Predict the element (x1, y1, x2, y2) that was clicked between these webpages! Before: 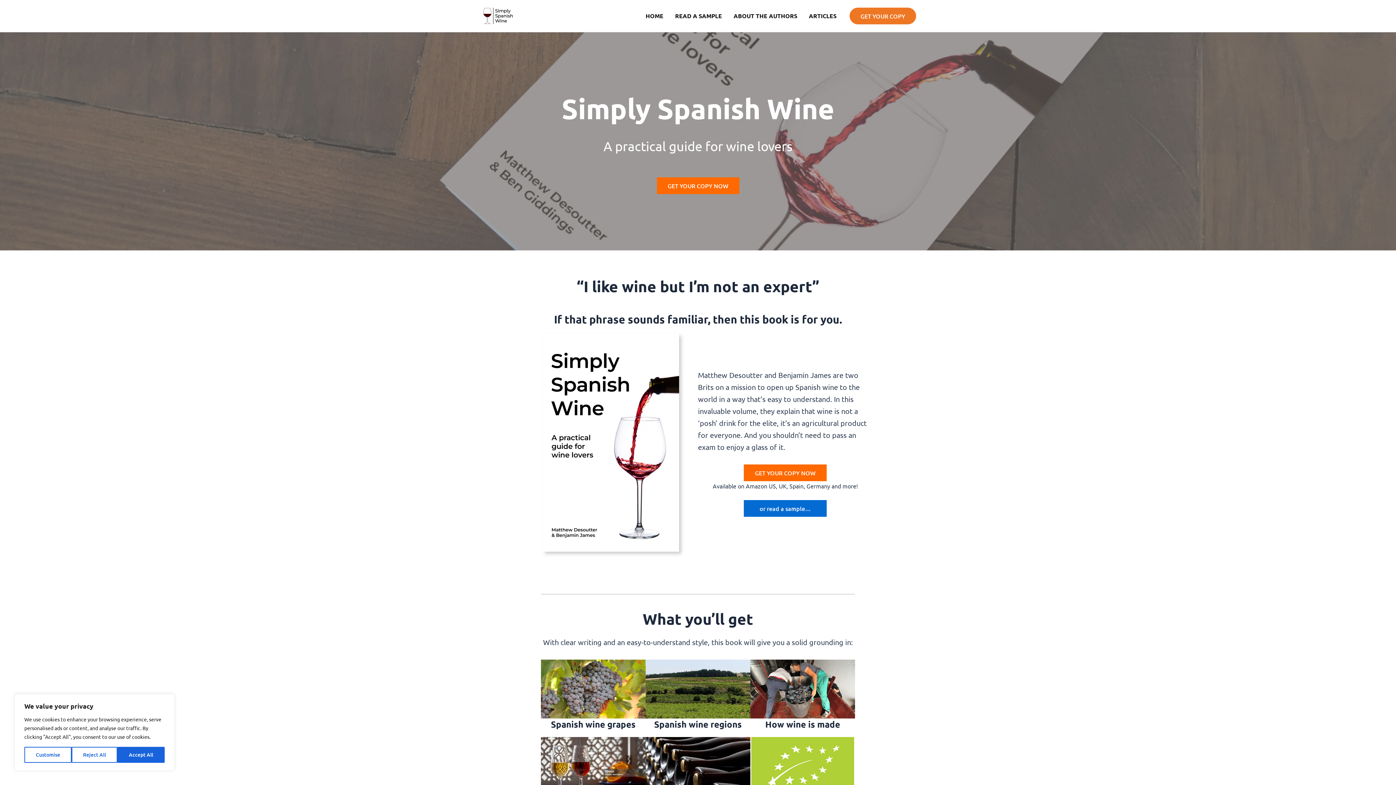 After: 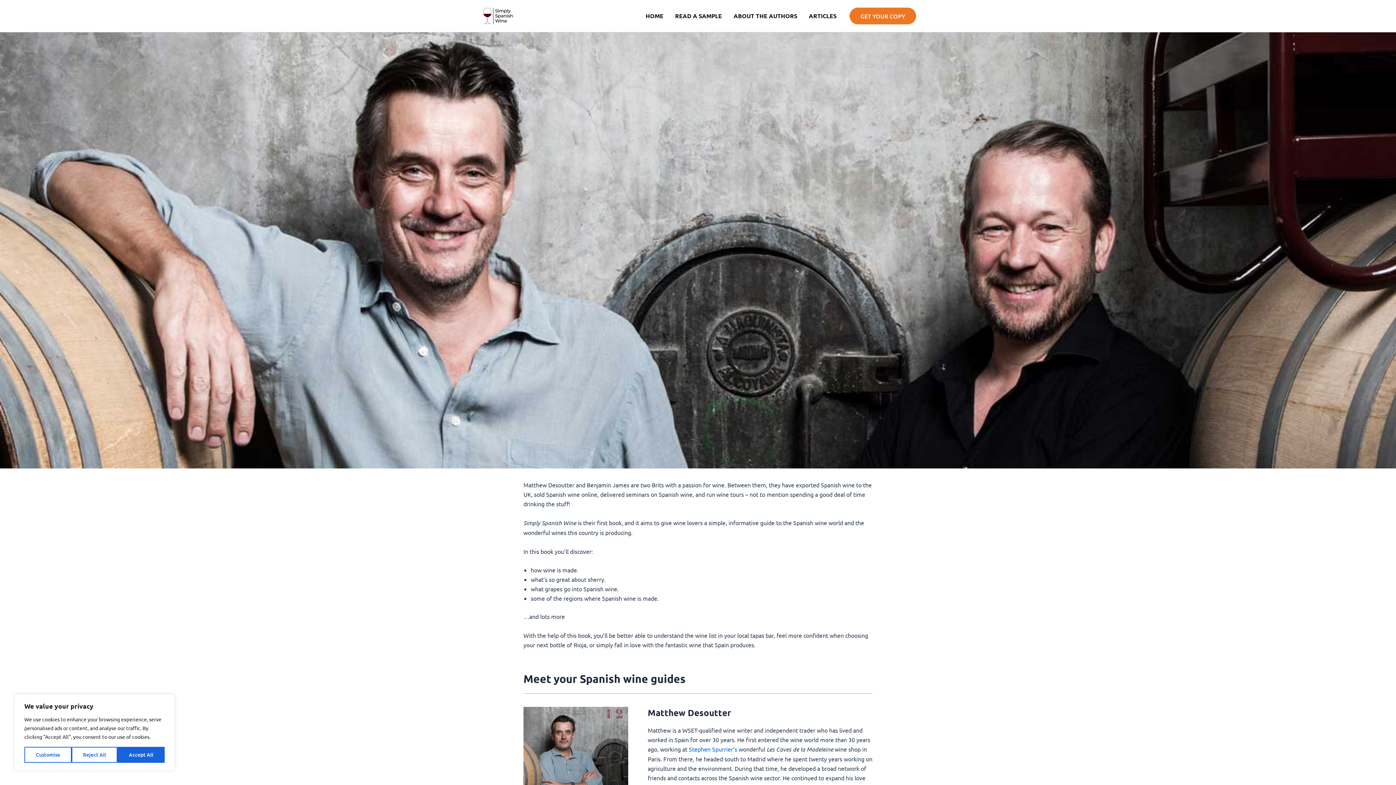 Action: bbox: (728, 6, 803, 25) label: ABOUT THE AUTHORS